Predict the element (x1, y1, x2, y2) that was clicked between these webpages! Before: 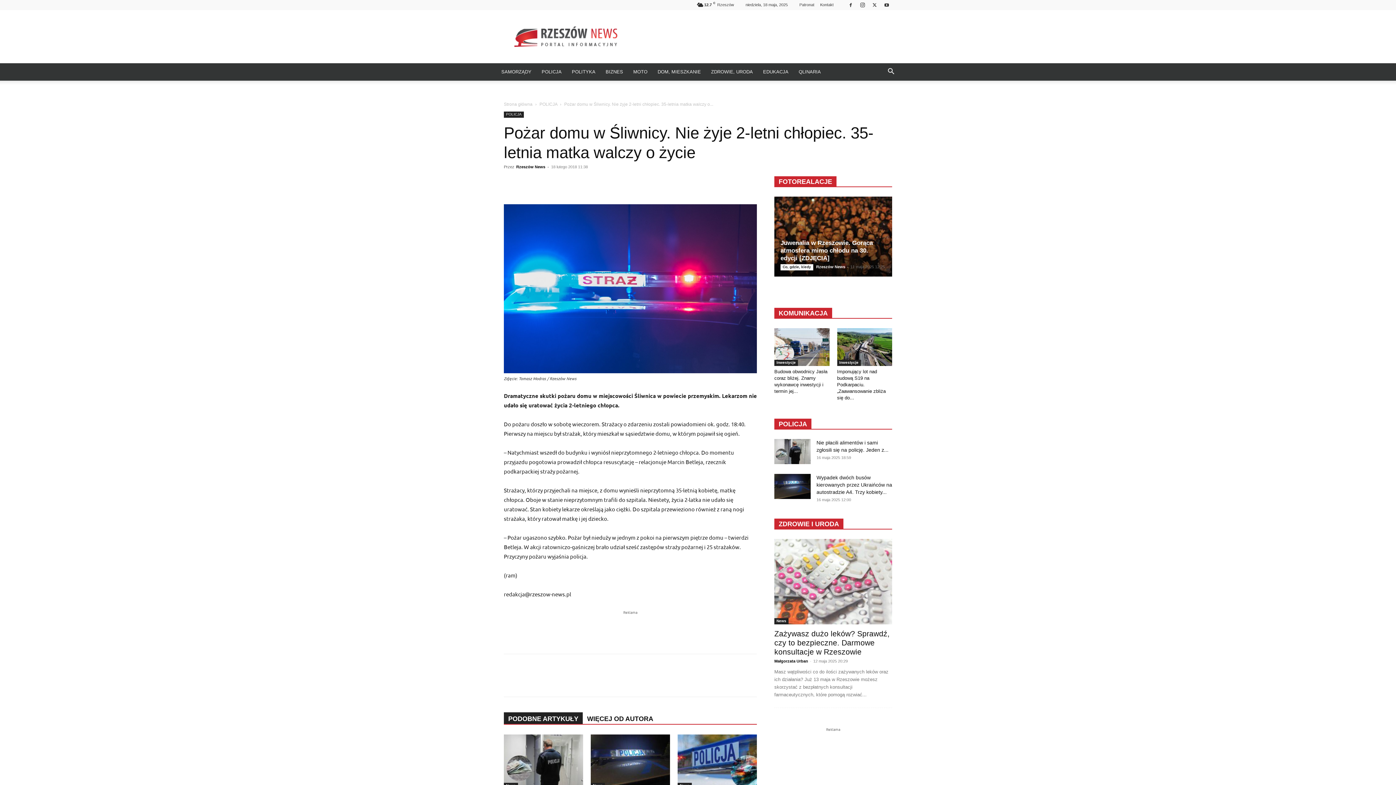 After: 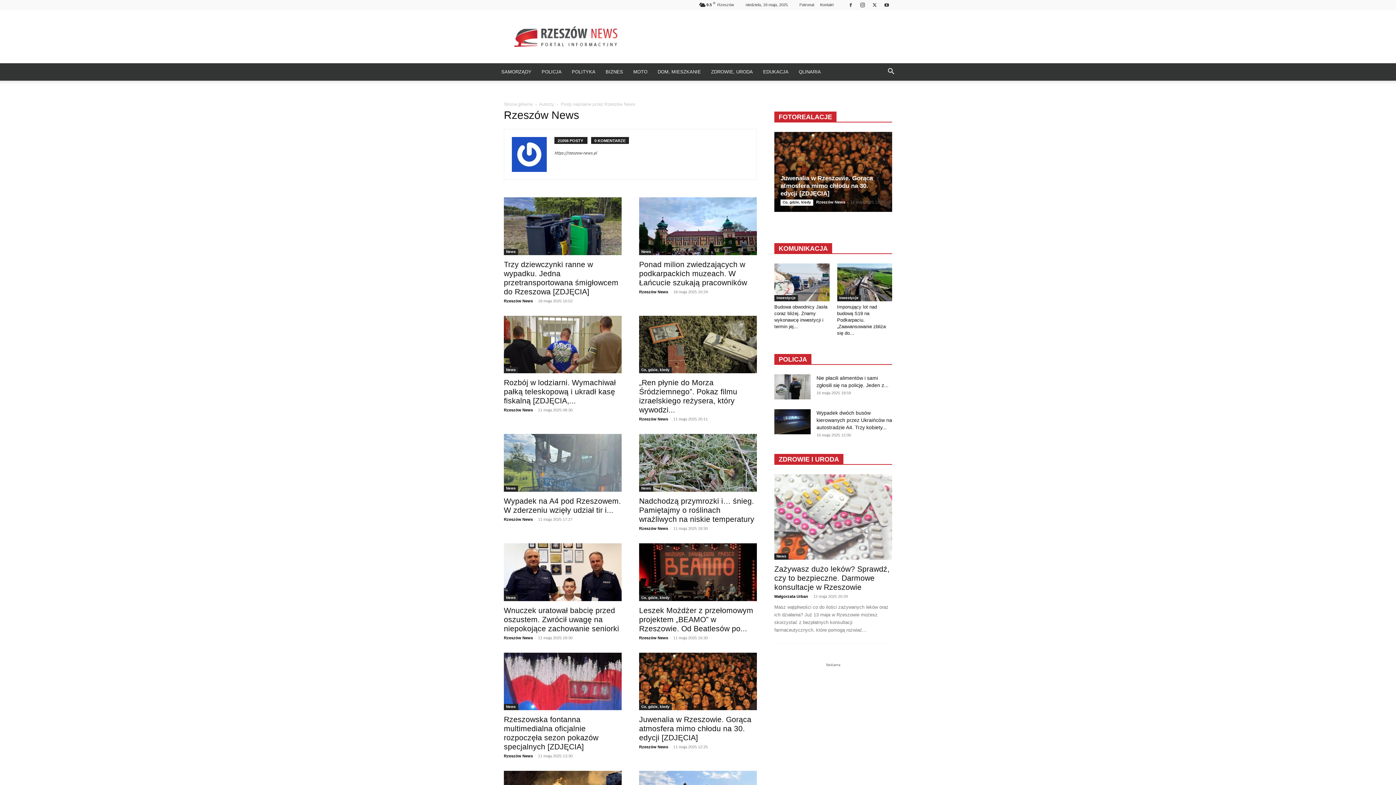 Action: bbox: (516, 164, 545, 169) label: Rzeszów News